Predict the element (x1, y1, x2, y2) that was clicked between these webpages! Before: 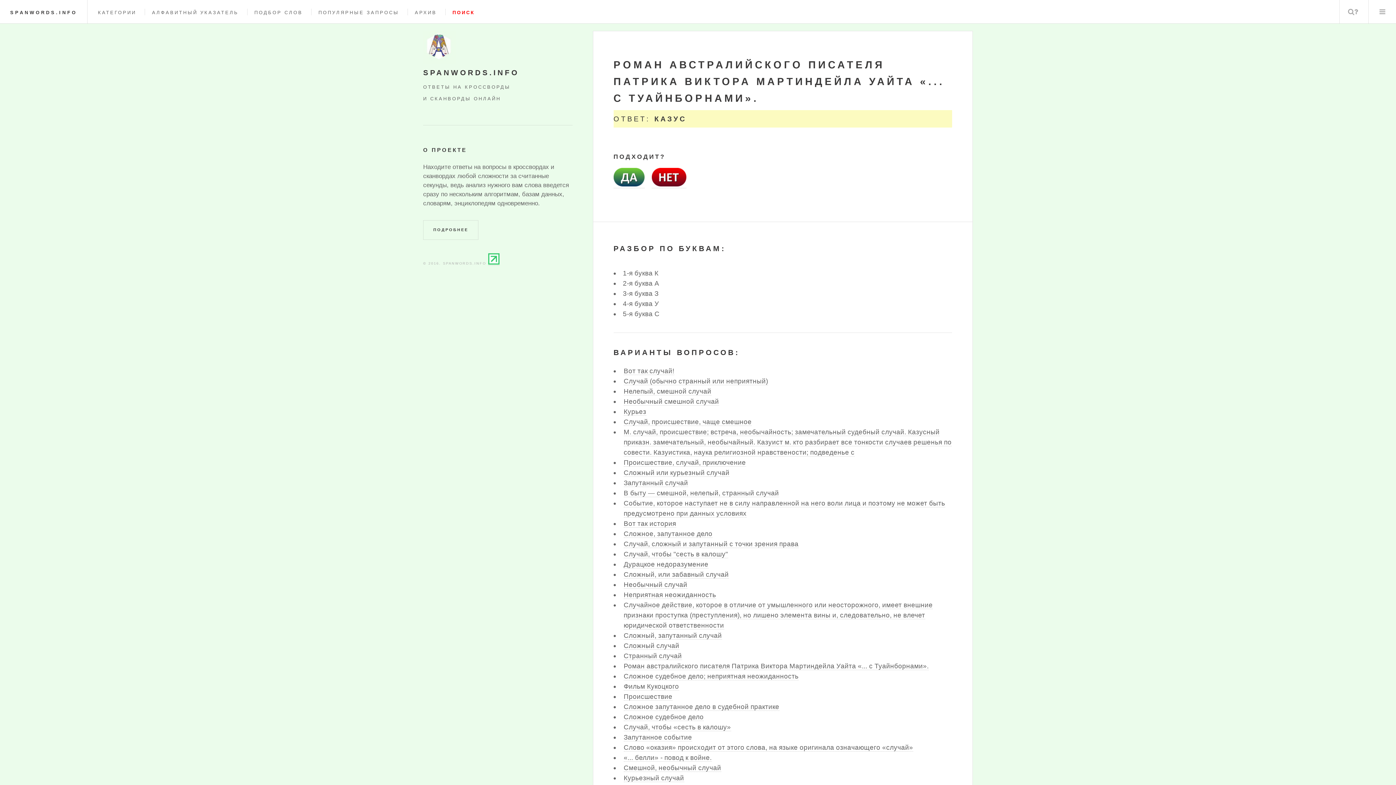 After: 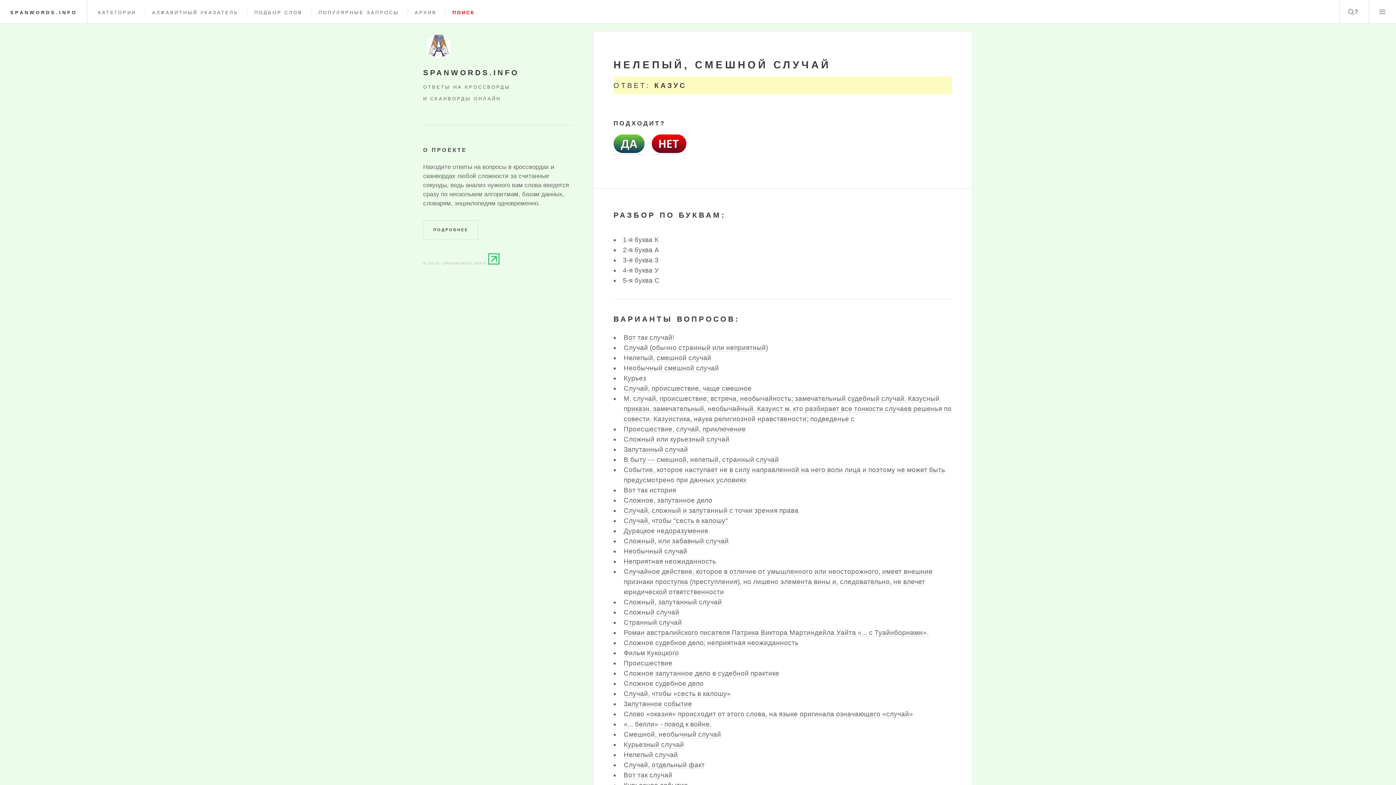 Action: bbox: (623, 387, 711, 395) label: Нелепый, смешной случай